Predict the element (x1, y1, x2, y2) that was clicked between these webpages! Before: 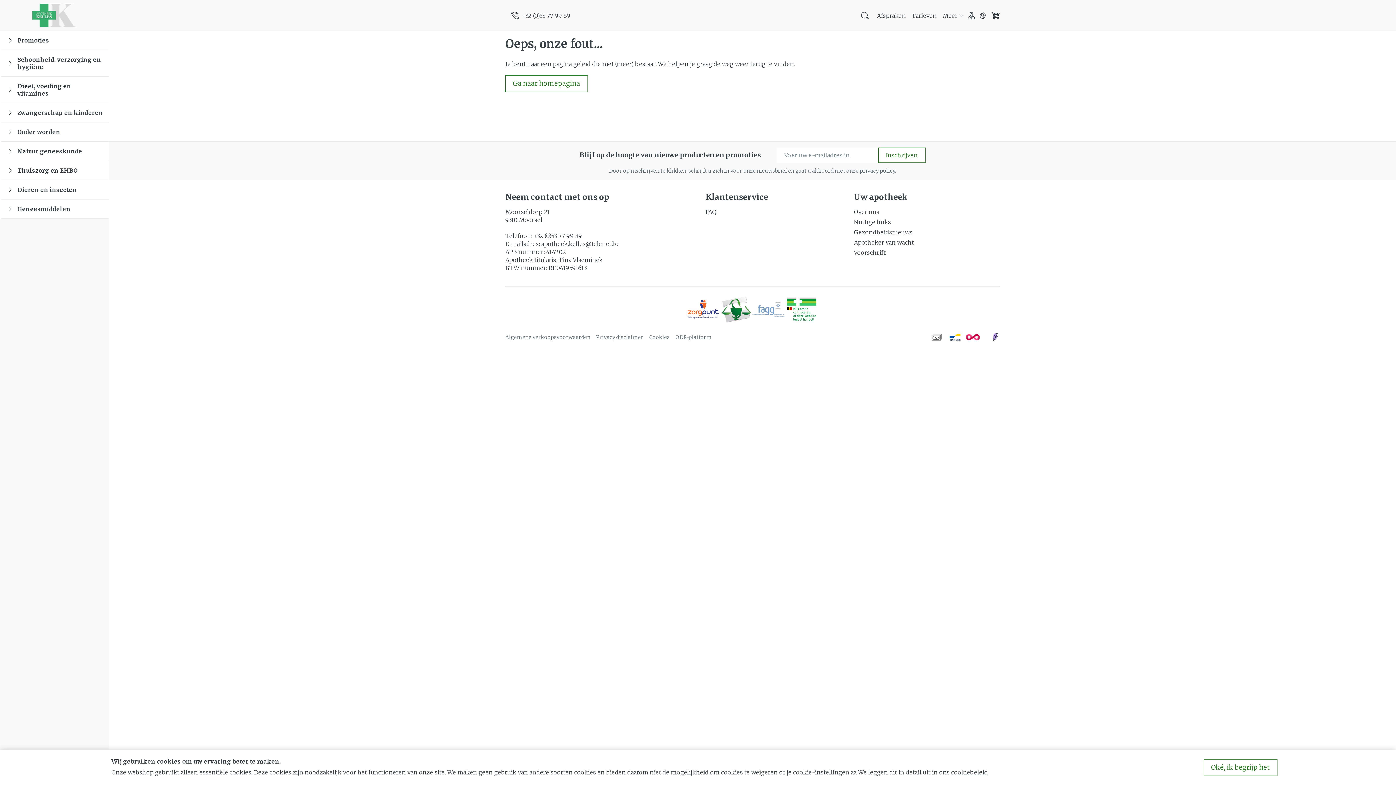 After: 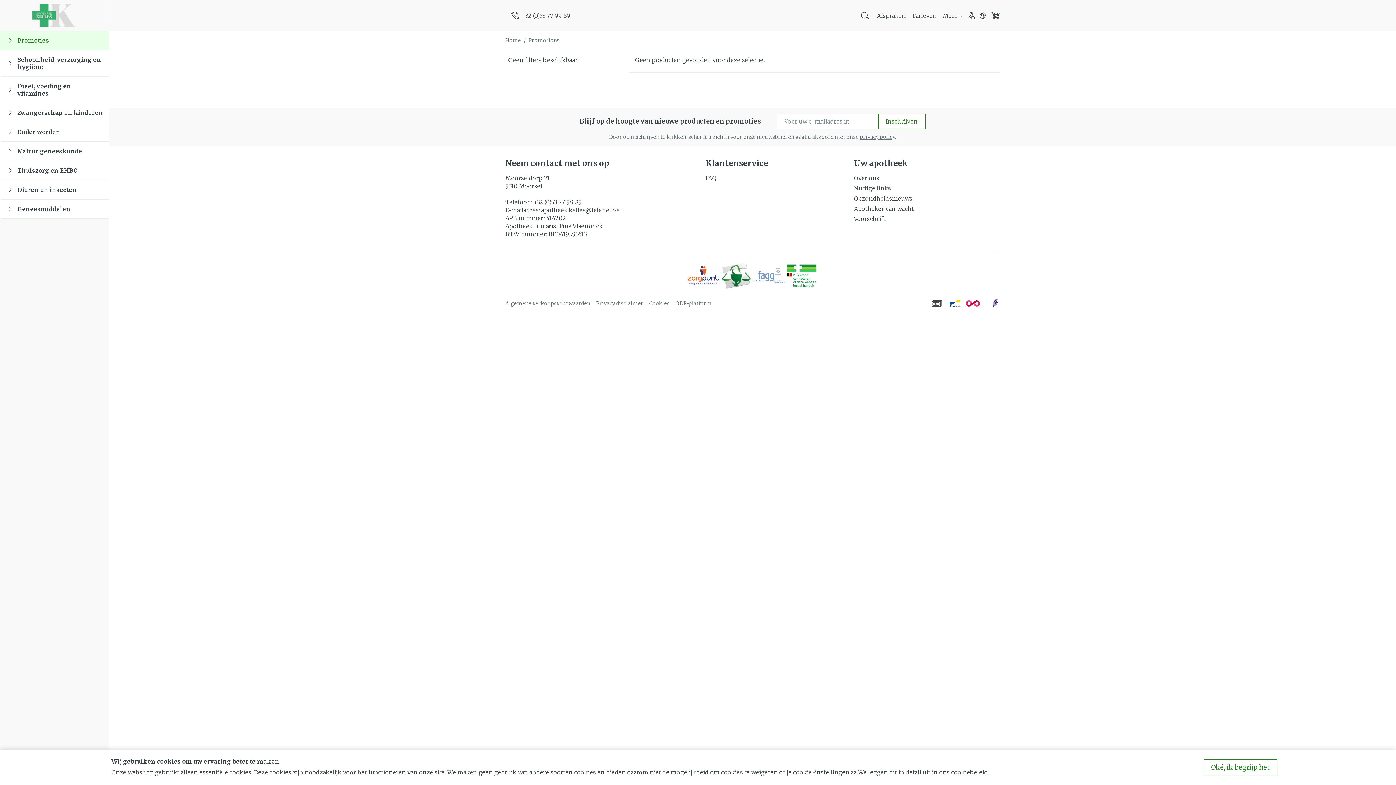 Action: bbox: (1, 30, 108, 50) label: Promoties